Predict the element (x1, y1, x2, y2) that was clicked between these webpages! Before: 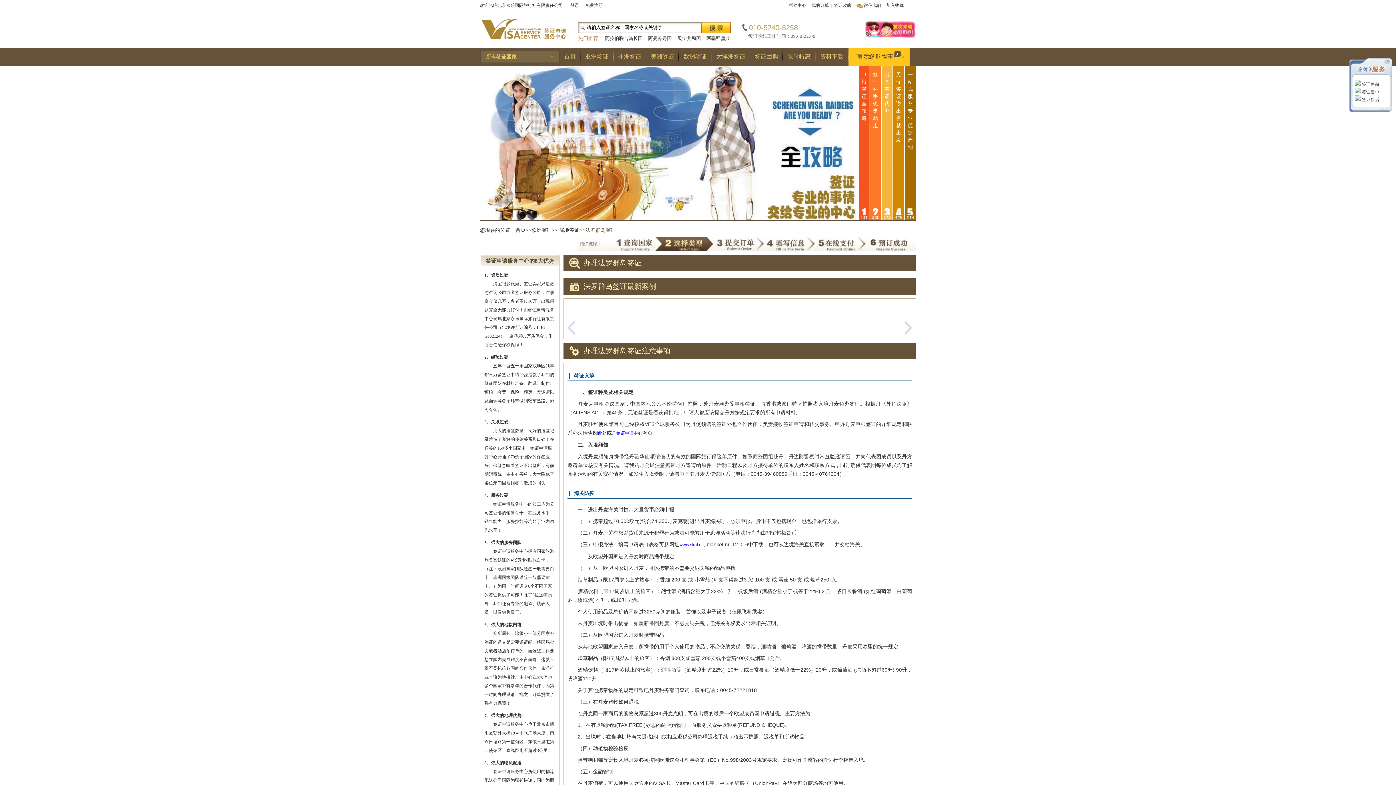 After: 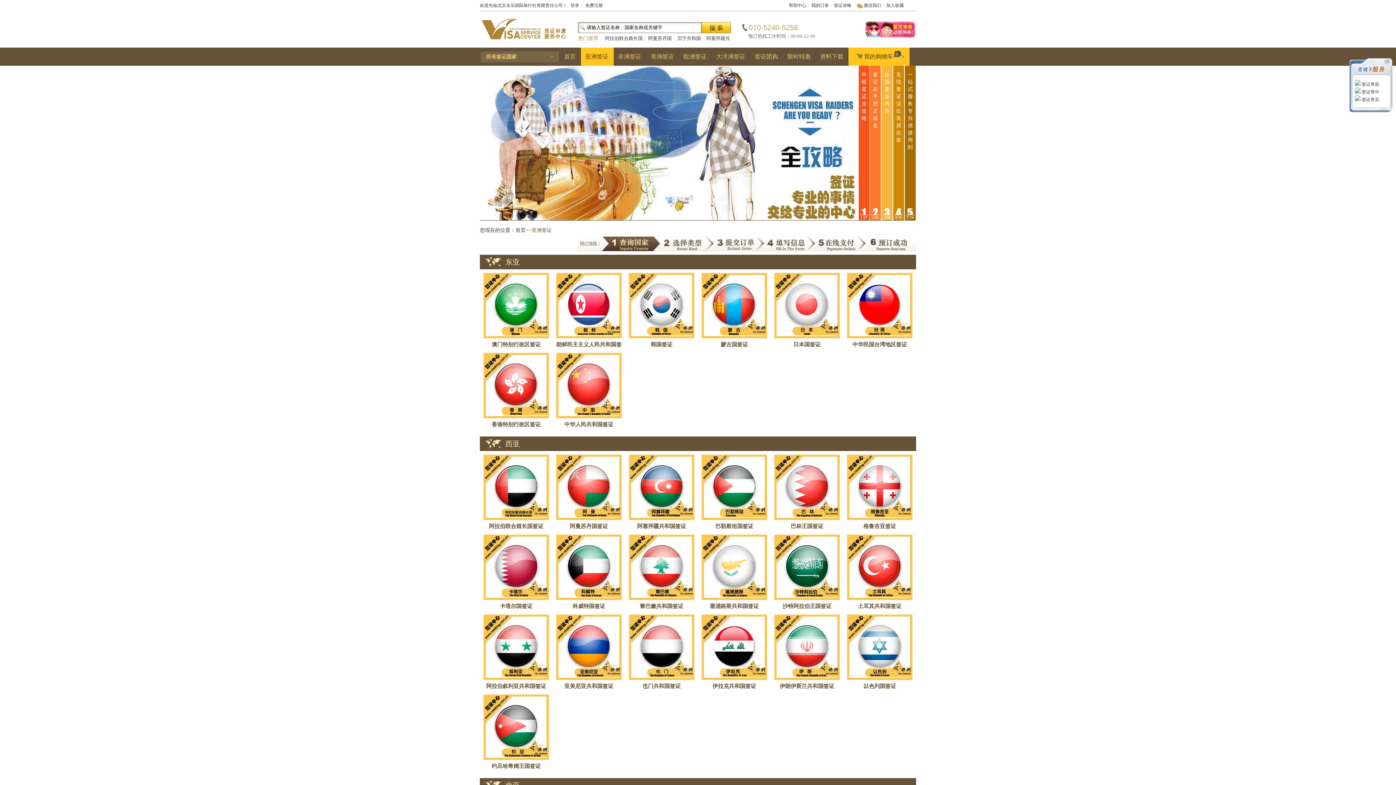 Action: label: 亚洲签证 bbox: (581, 53, 613, 59)